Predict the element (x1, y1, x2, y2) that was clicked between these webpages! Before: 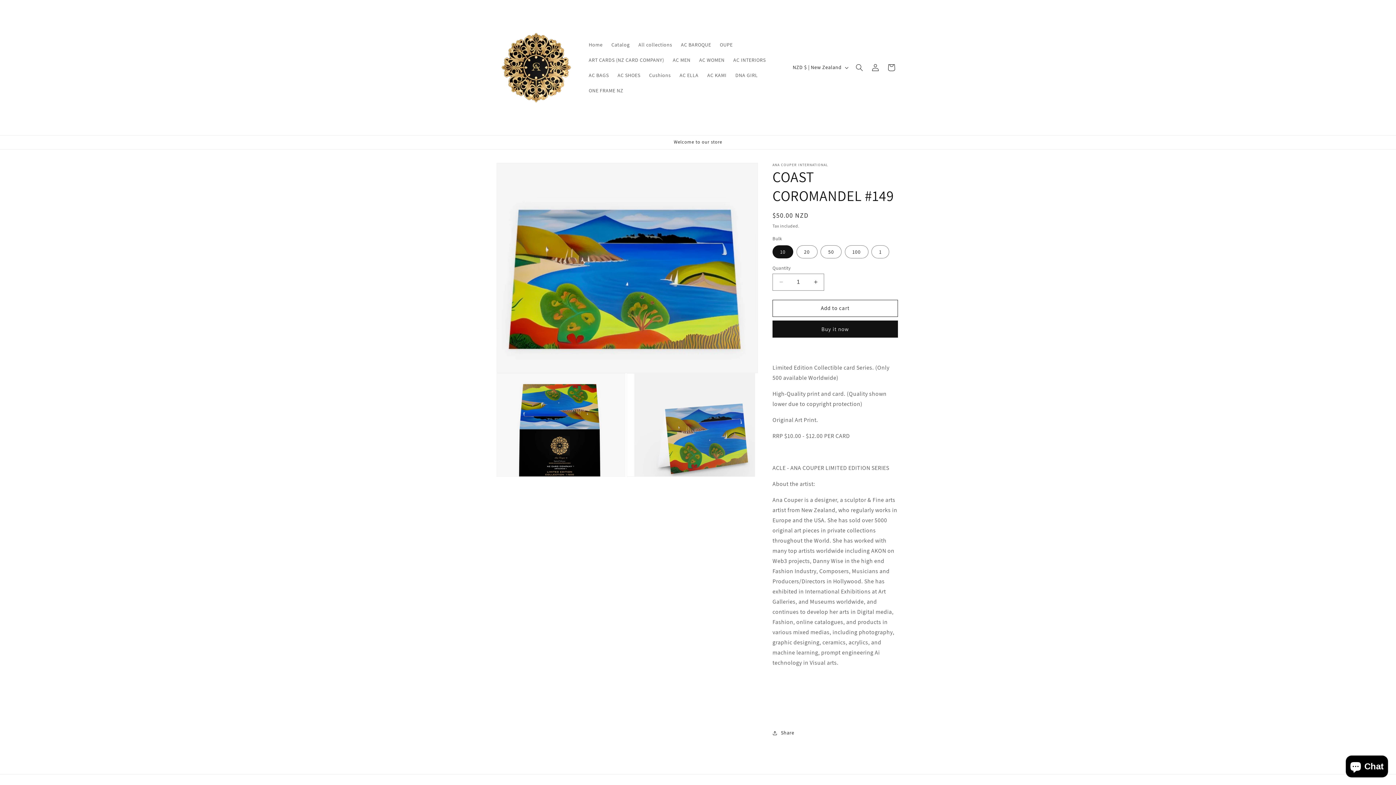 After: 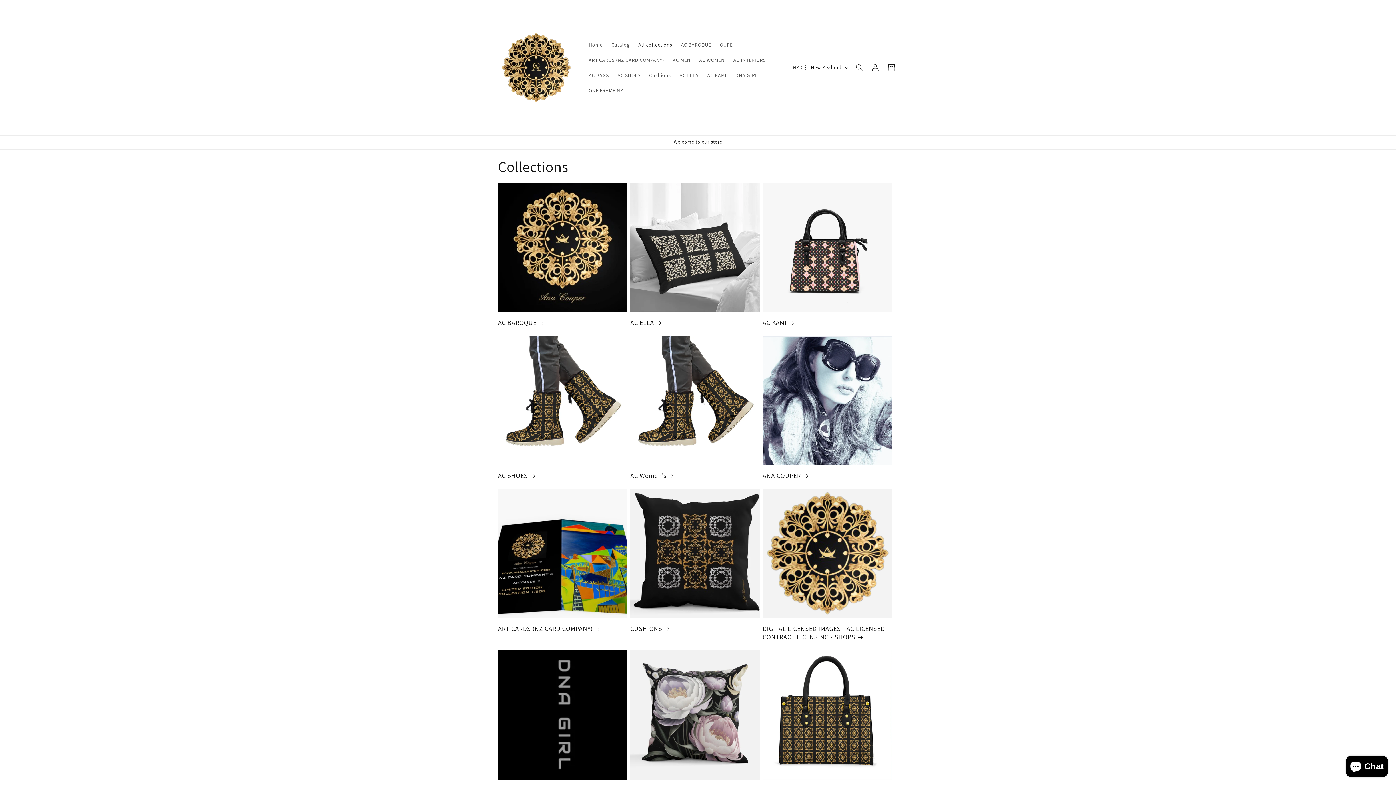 Action: bbox: (634, 37, 676, 52) label: All collections